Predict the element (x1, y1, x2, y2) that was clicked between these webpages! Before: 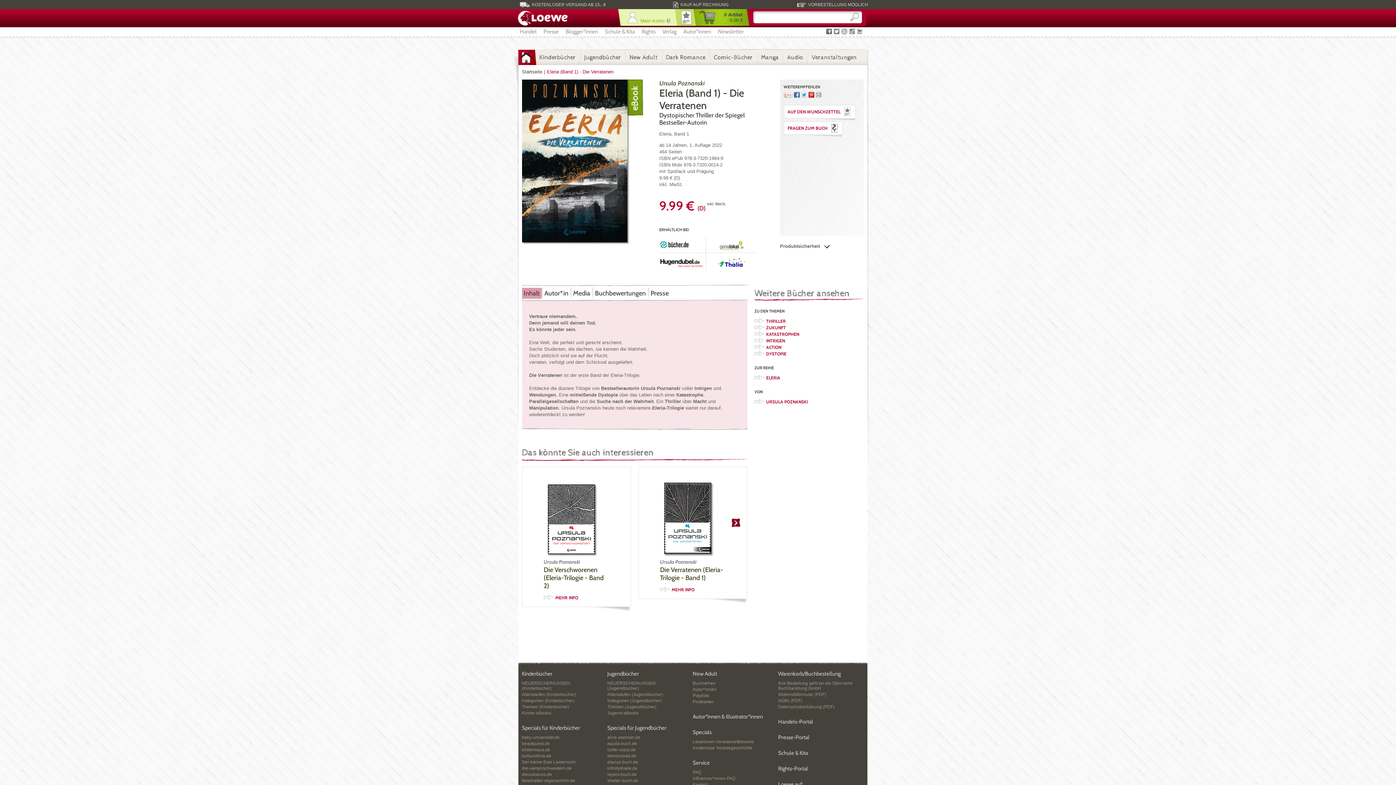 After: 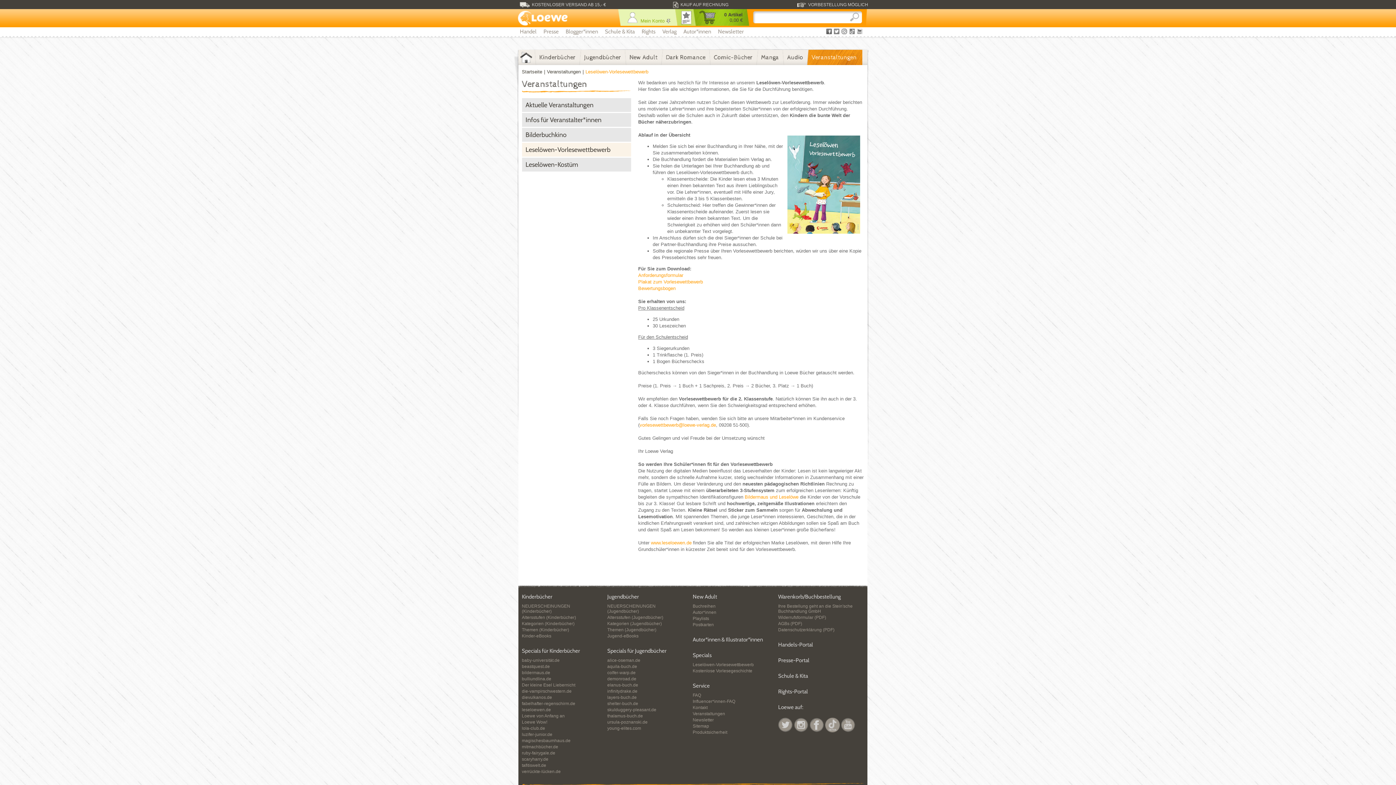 Action: bbox: (692, 739, 754, 744) label: Leselöwen-Vorlesewettbewerb